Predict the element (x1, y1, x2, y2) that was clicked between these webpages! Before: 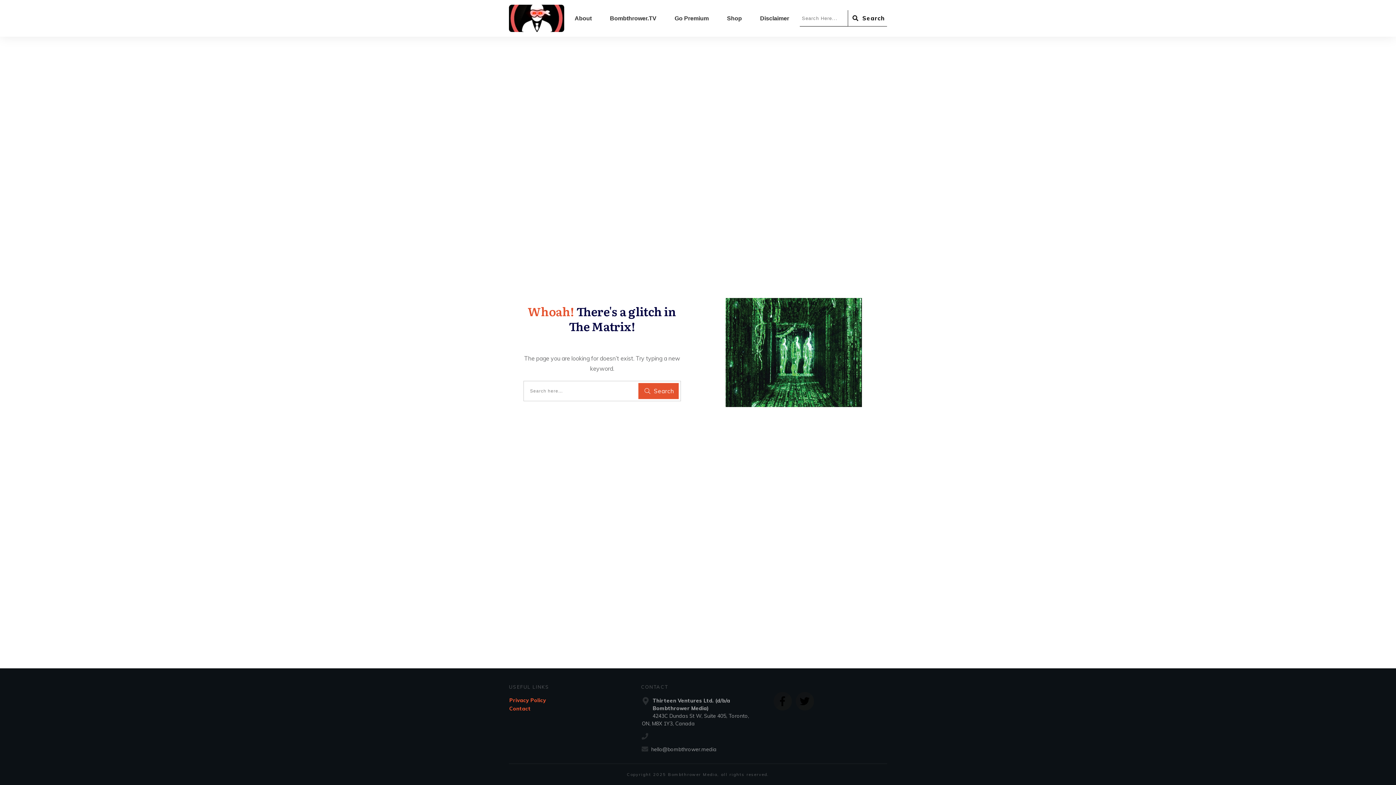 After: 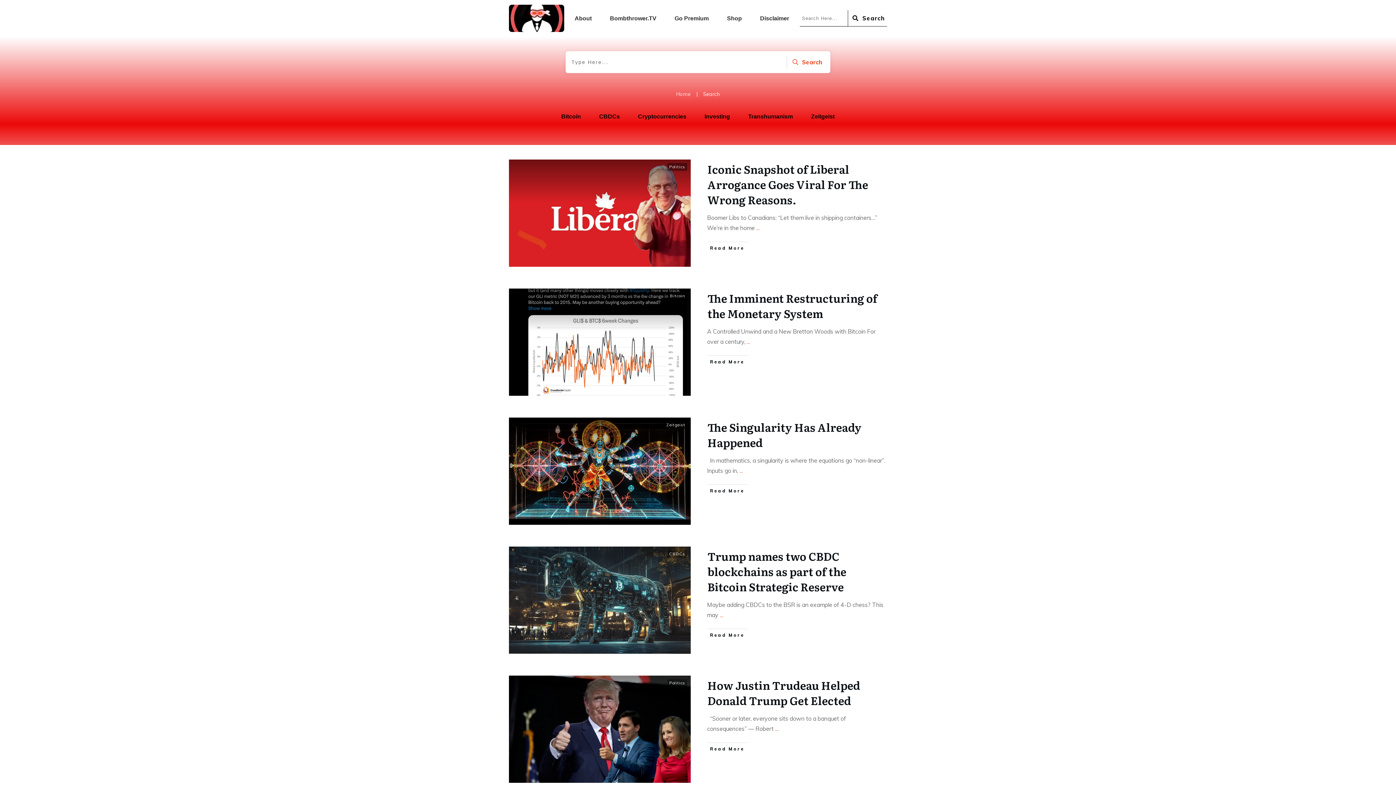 Action: bbox: (848, 10, 887, 26) label: Search